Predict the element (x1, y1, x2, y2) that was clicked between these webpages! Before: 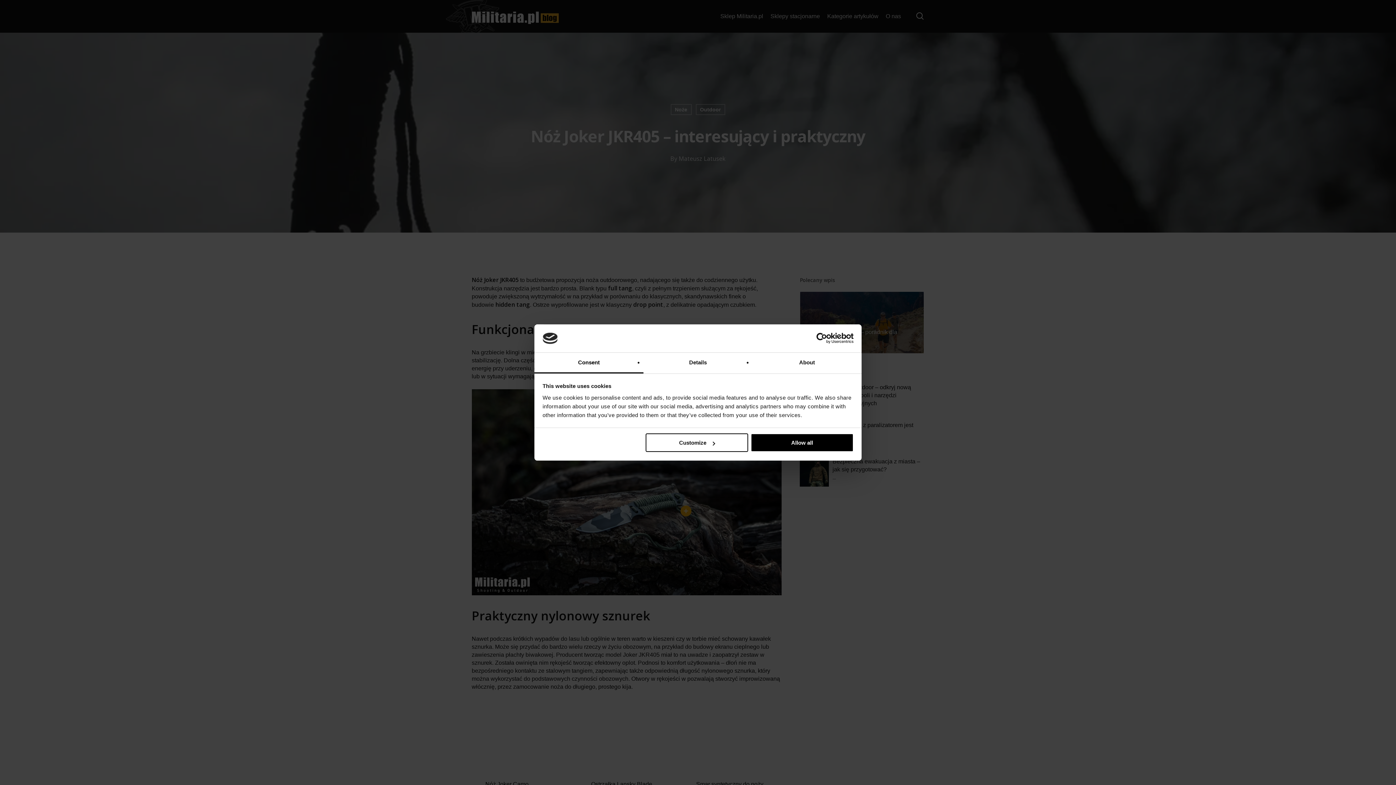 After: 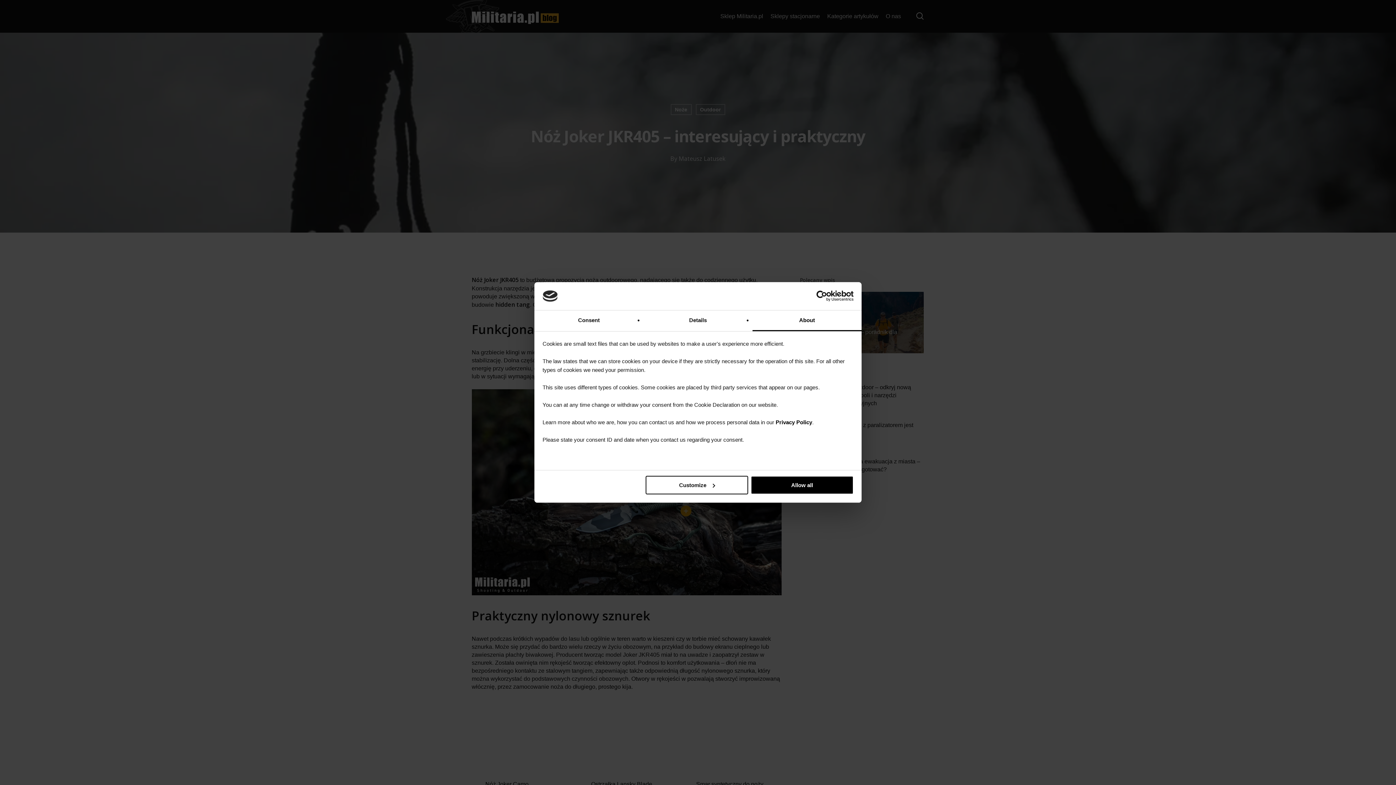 Action: bbox: (752, 352, 861, 373) label: About